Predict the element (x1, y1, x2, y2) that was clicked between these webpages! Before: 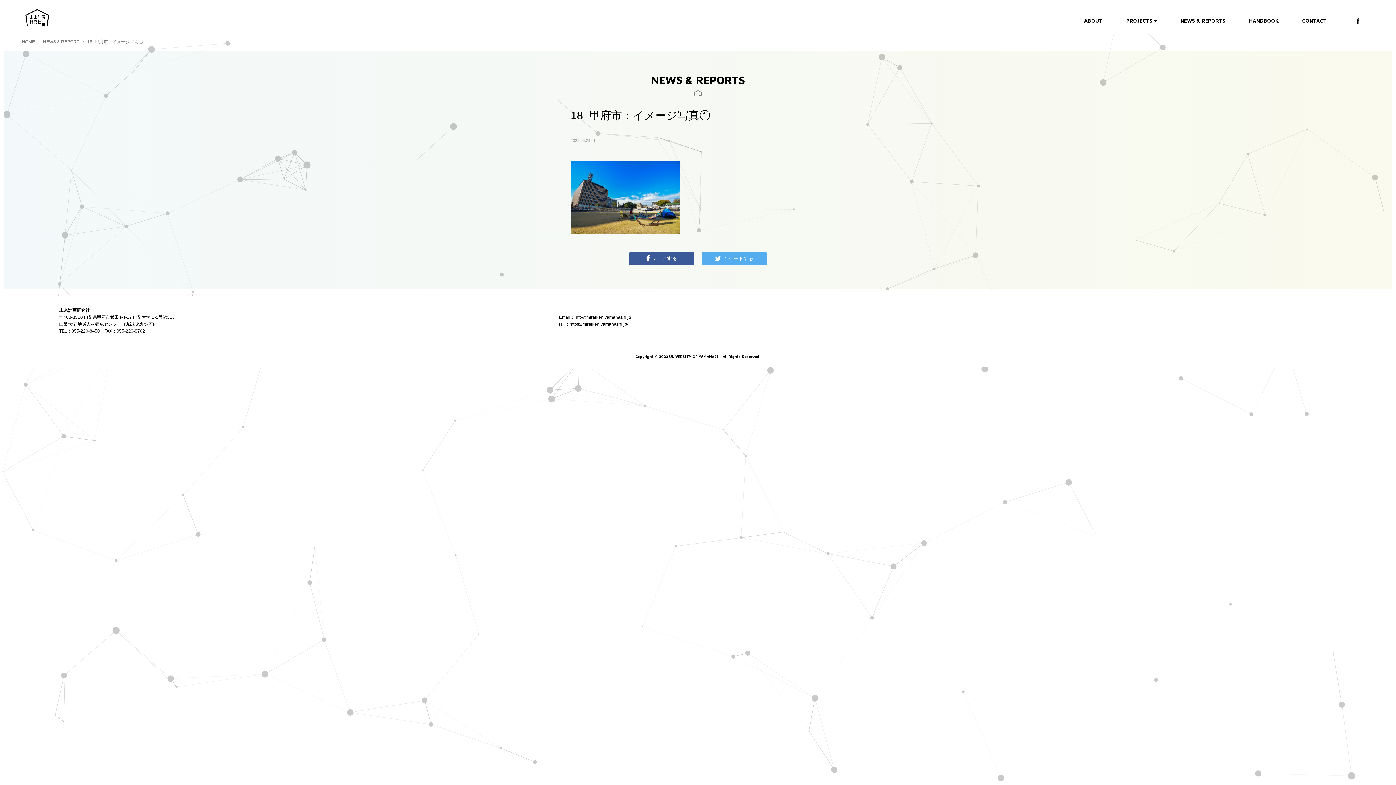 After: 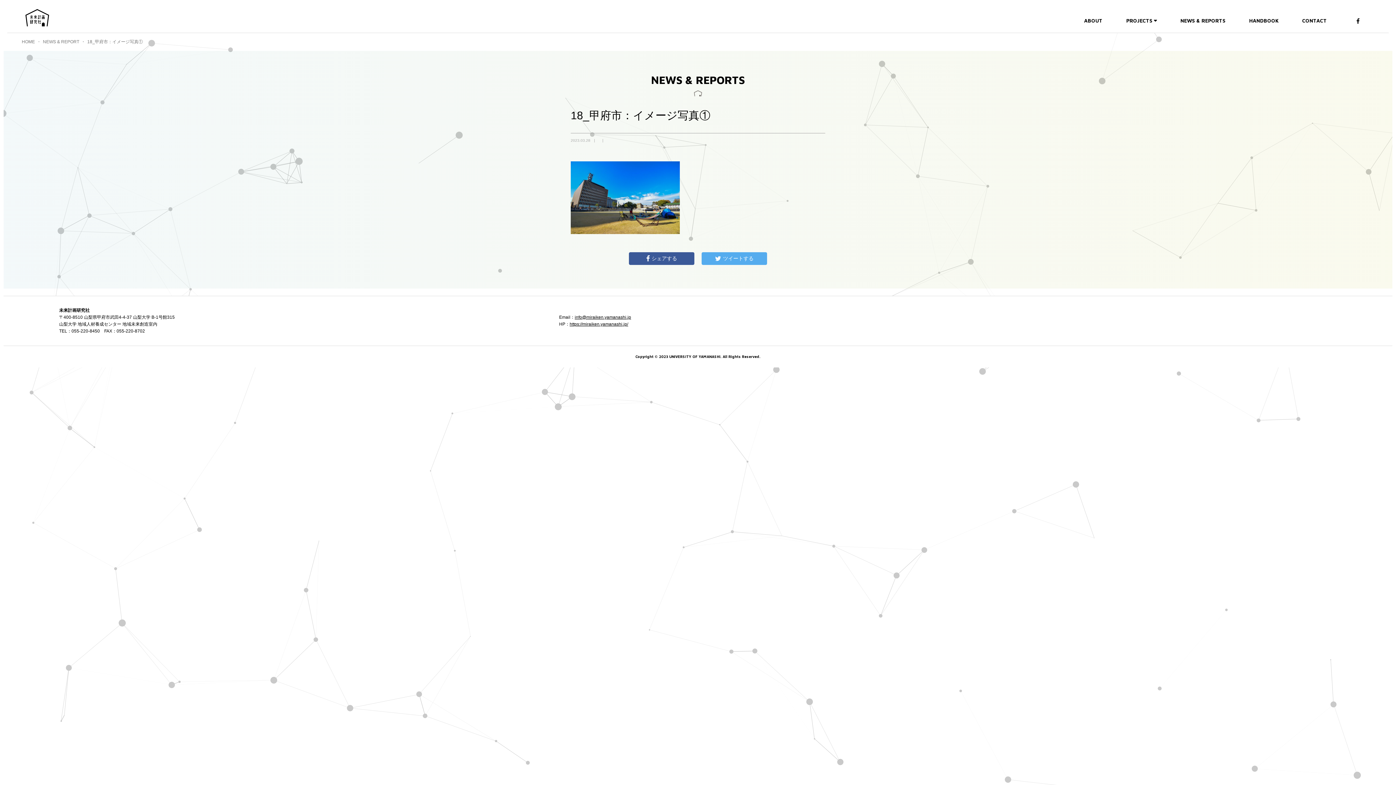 Action: label: info@miraiken.yamanashi.jp bbox: (574, 314, 631, 320)